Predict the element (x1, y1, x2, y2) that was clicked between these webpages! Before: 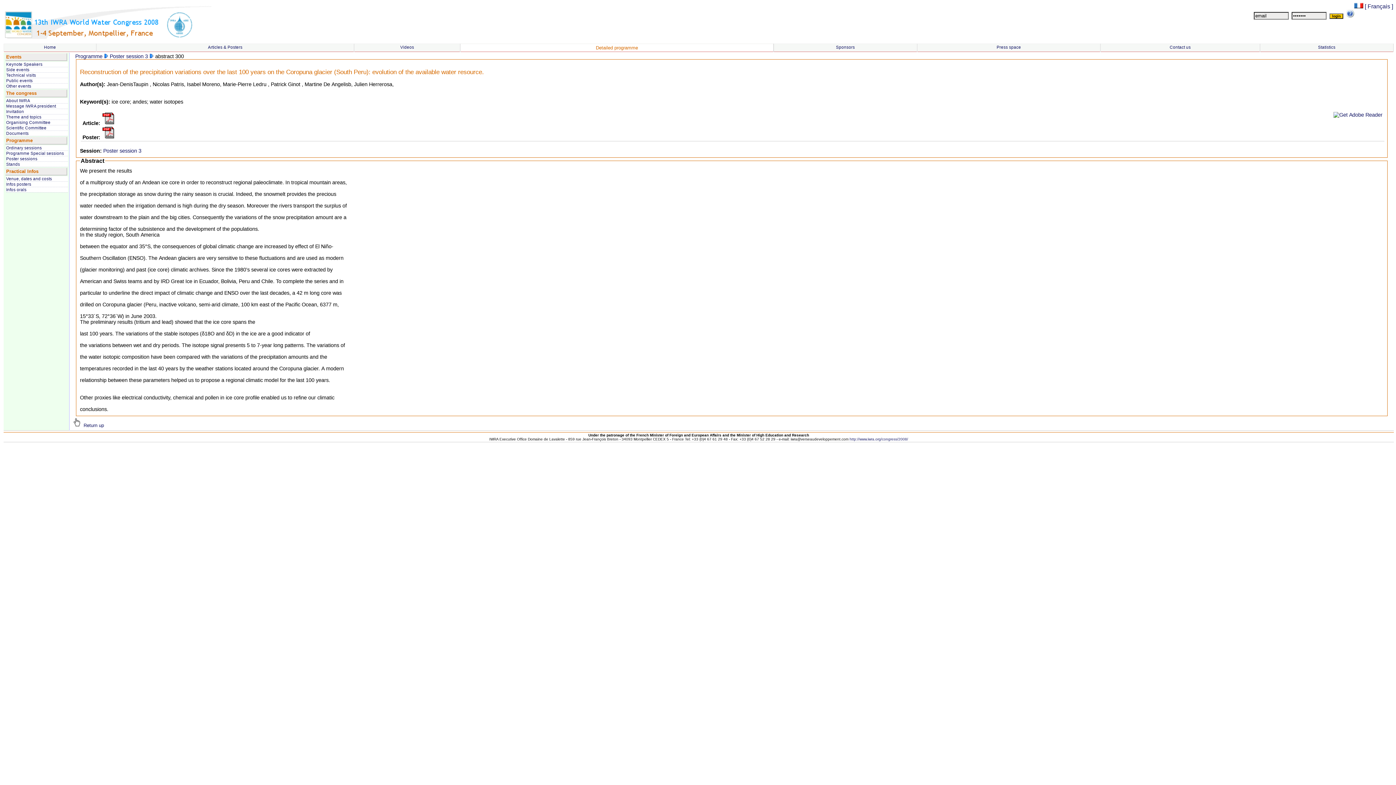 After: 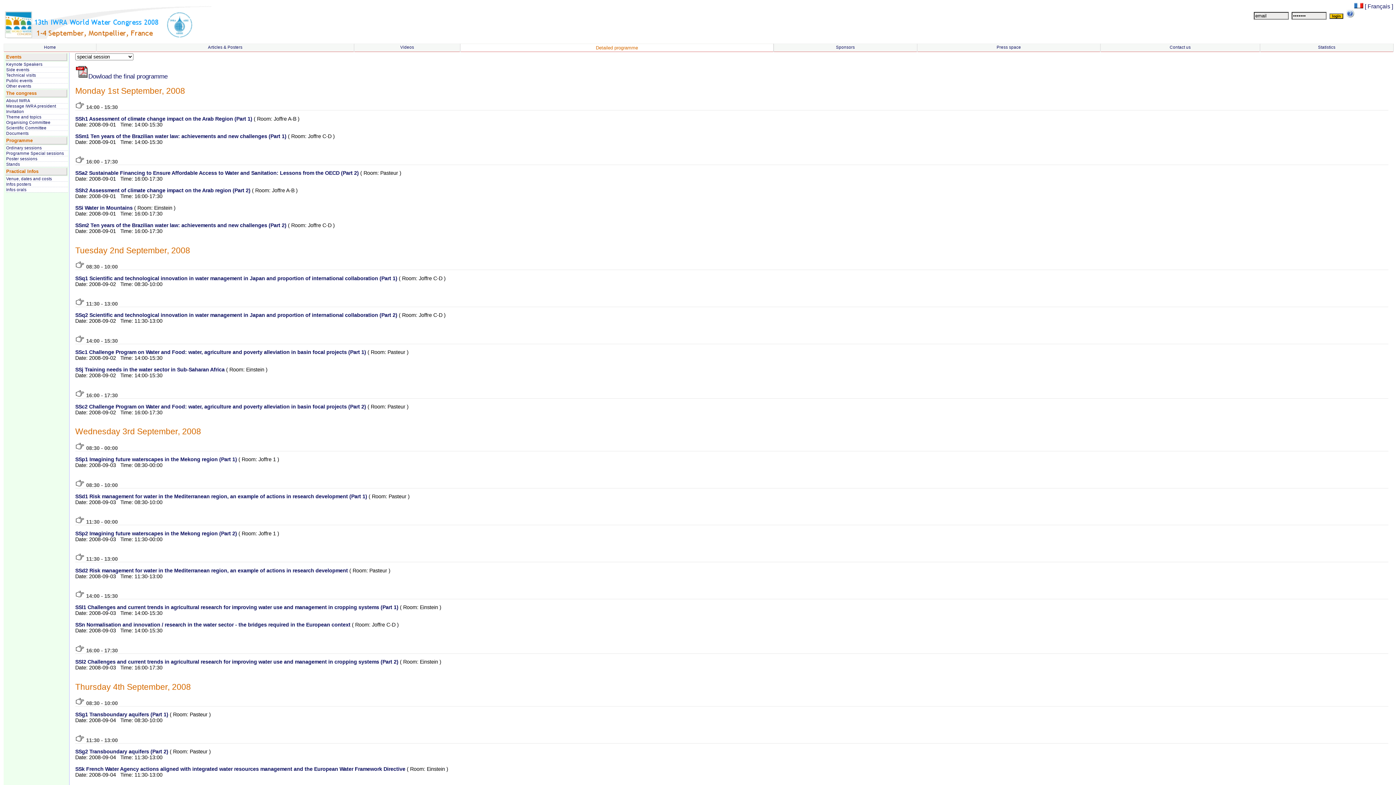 Action: bbox: (6, 151, 64, 155) label: Programme Special sessions